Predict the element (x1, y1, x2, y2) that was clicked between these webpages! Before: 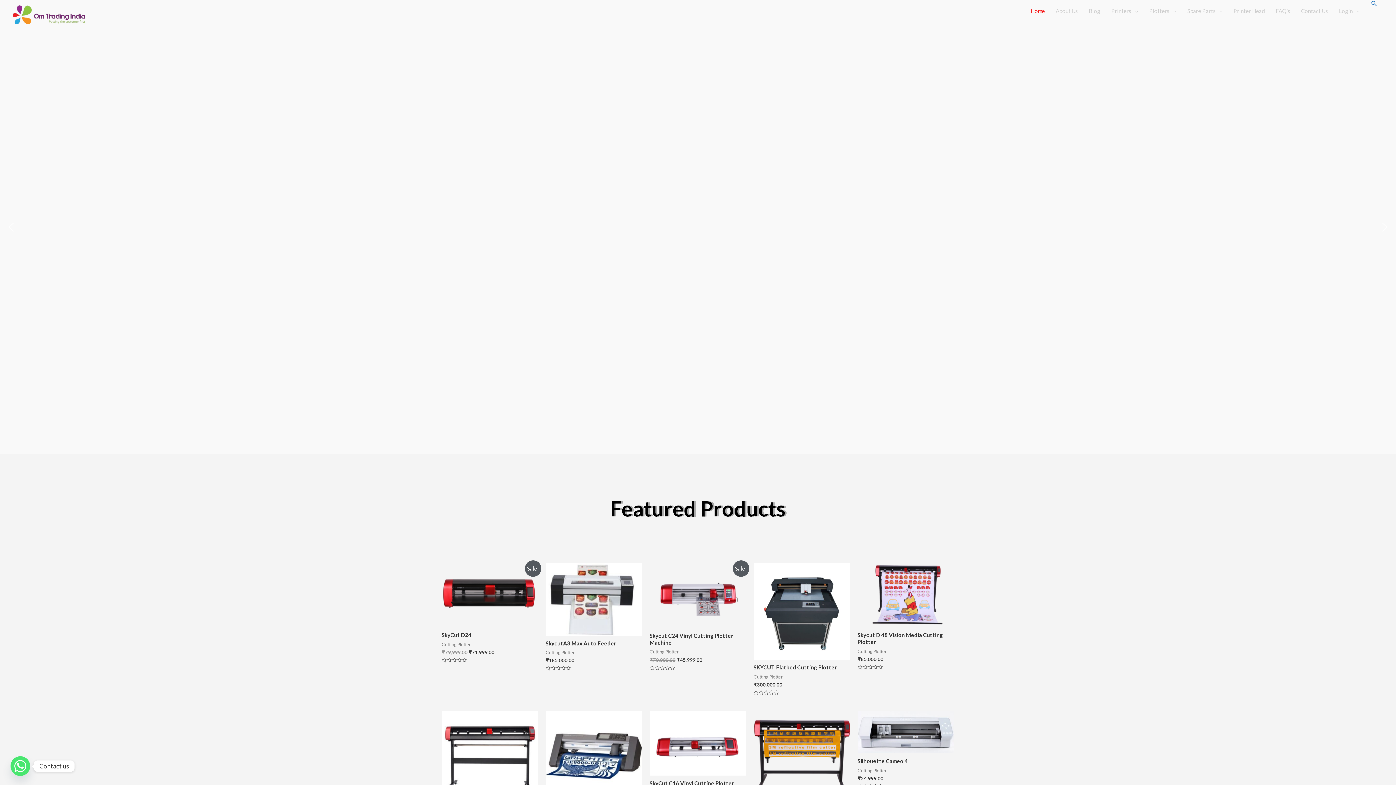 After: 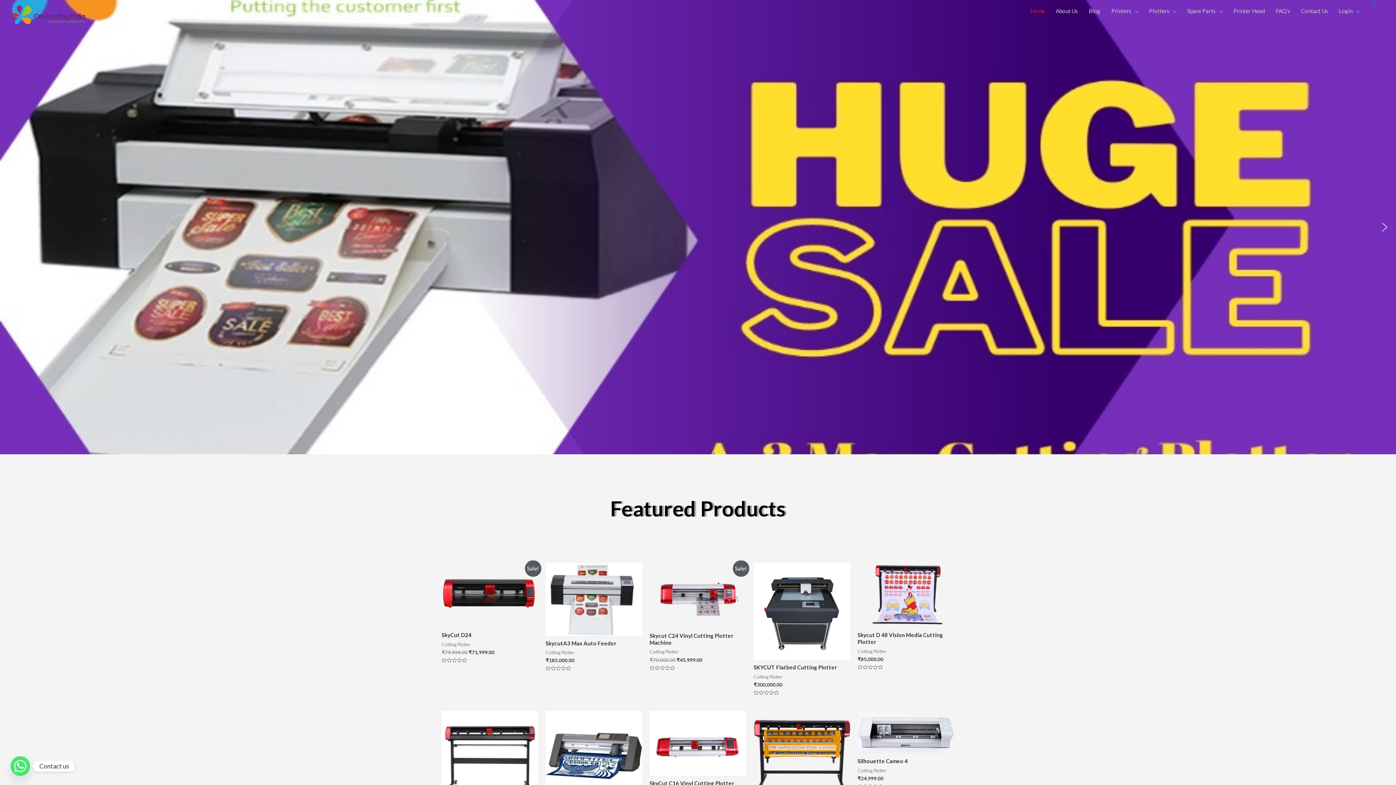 Action: bbox: (5, 221, 17, 233) label: previous arrow